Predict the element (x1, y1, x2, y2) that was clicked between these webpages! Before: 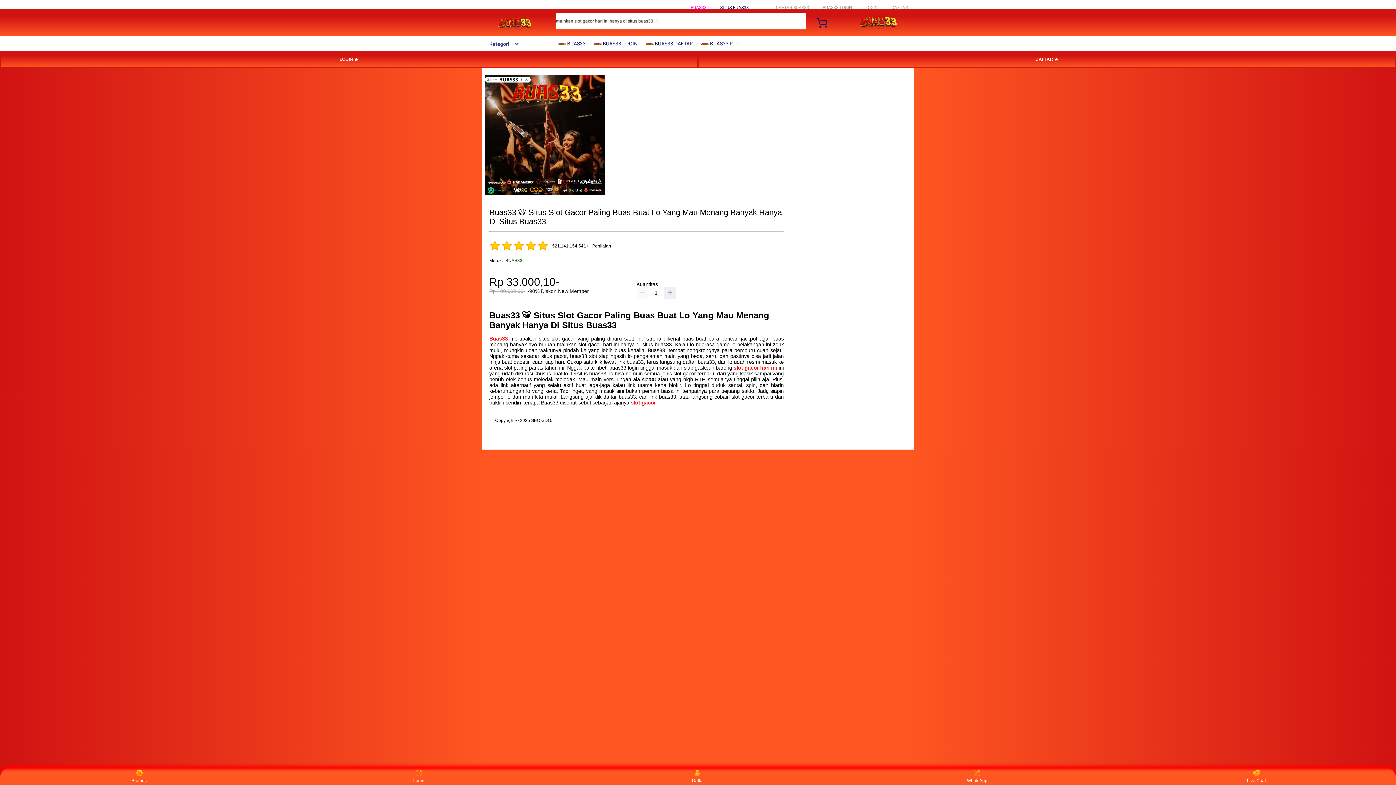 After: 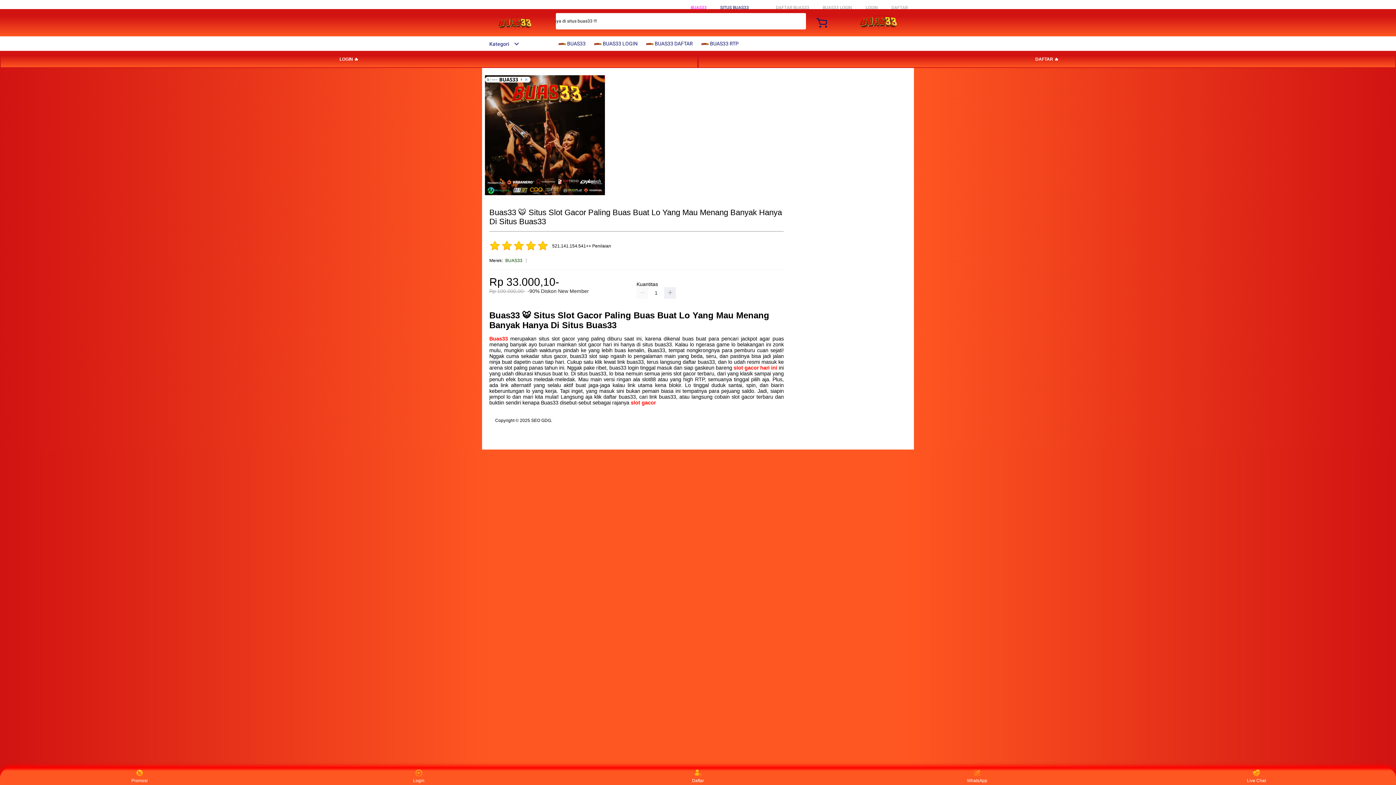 Action: label: Live Chat bbox: (1243, 769, 1270, 783)